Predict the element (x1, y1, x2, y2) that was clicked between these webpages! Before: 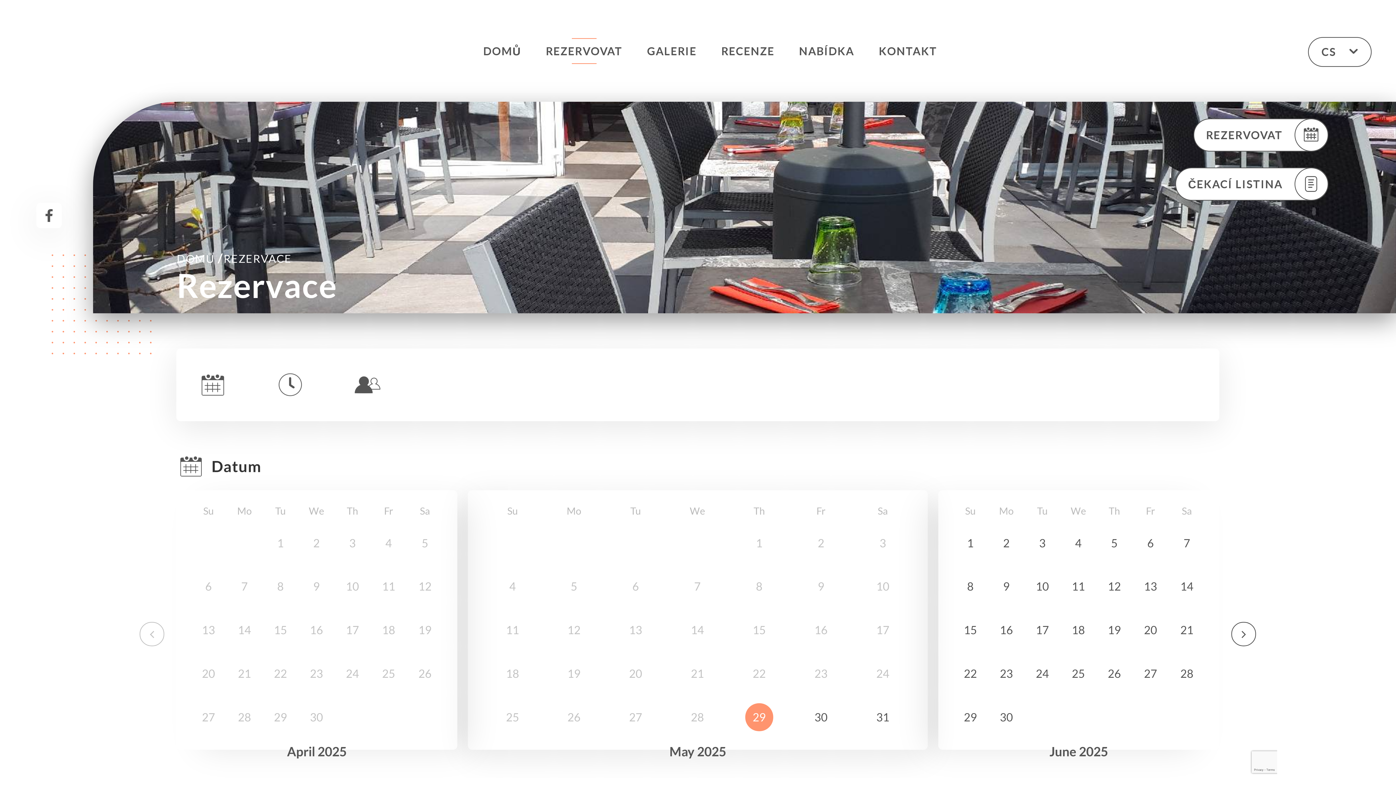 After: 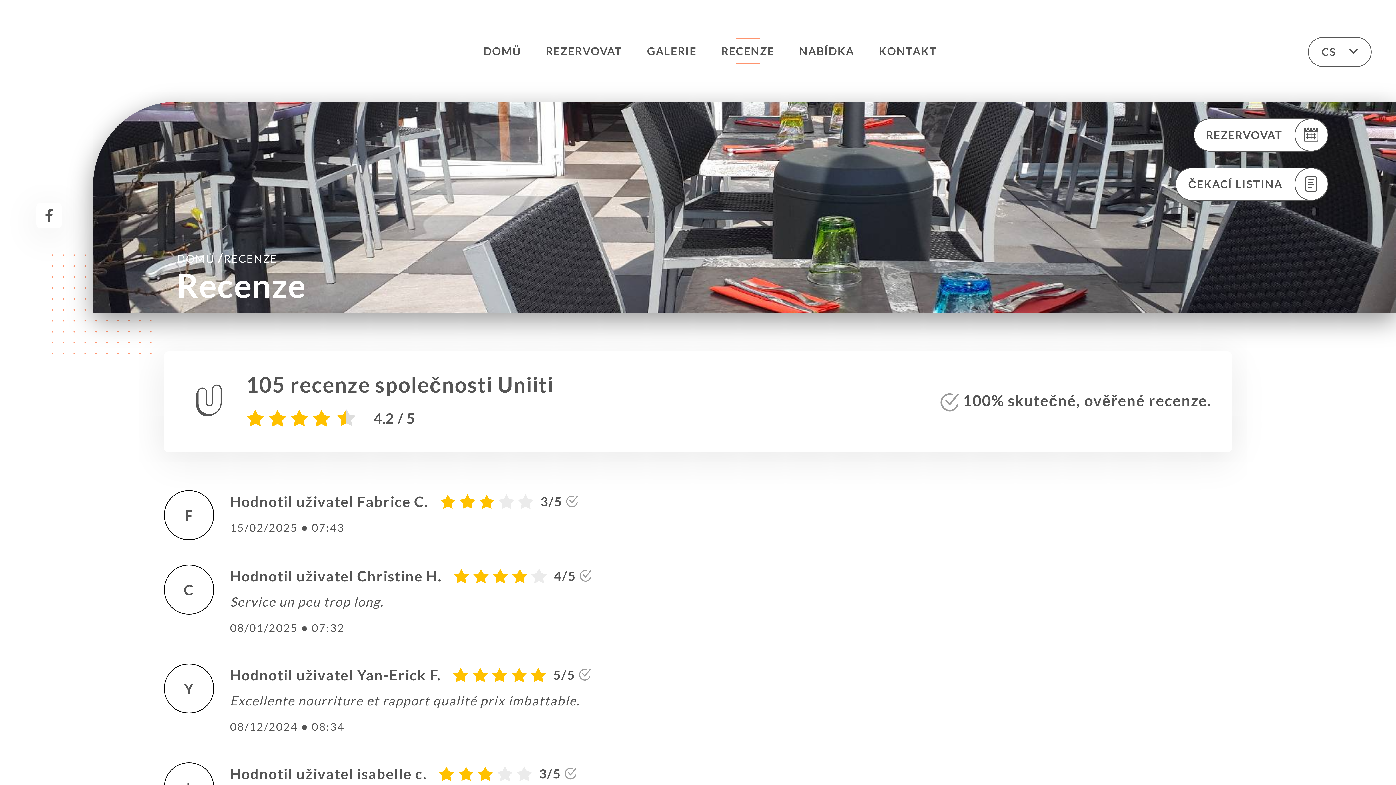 Action: label: RECENZE bbox: (721, 38, 774, 64)